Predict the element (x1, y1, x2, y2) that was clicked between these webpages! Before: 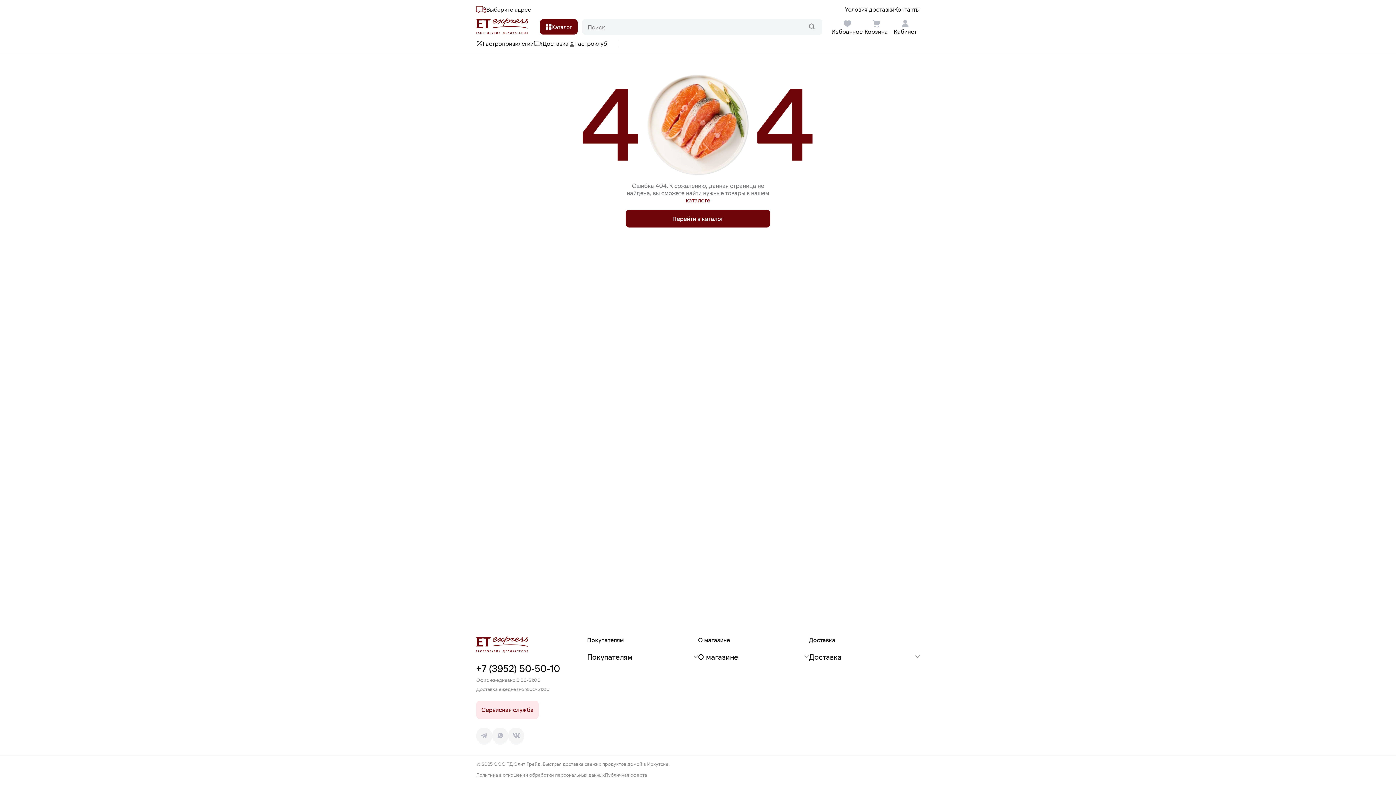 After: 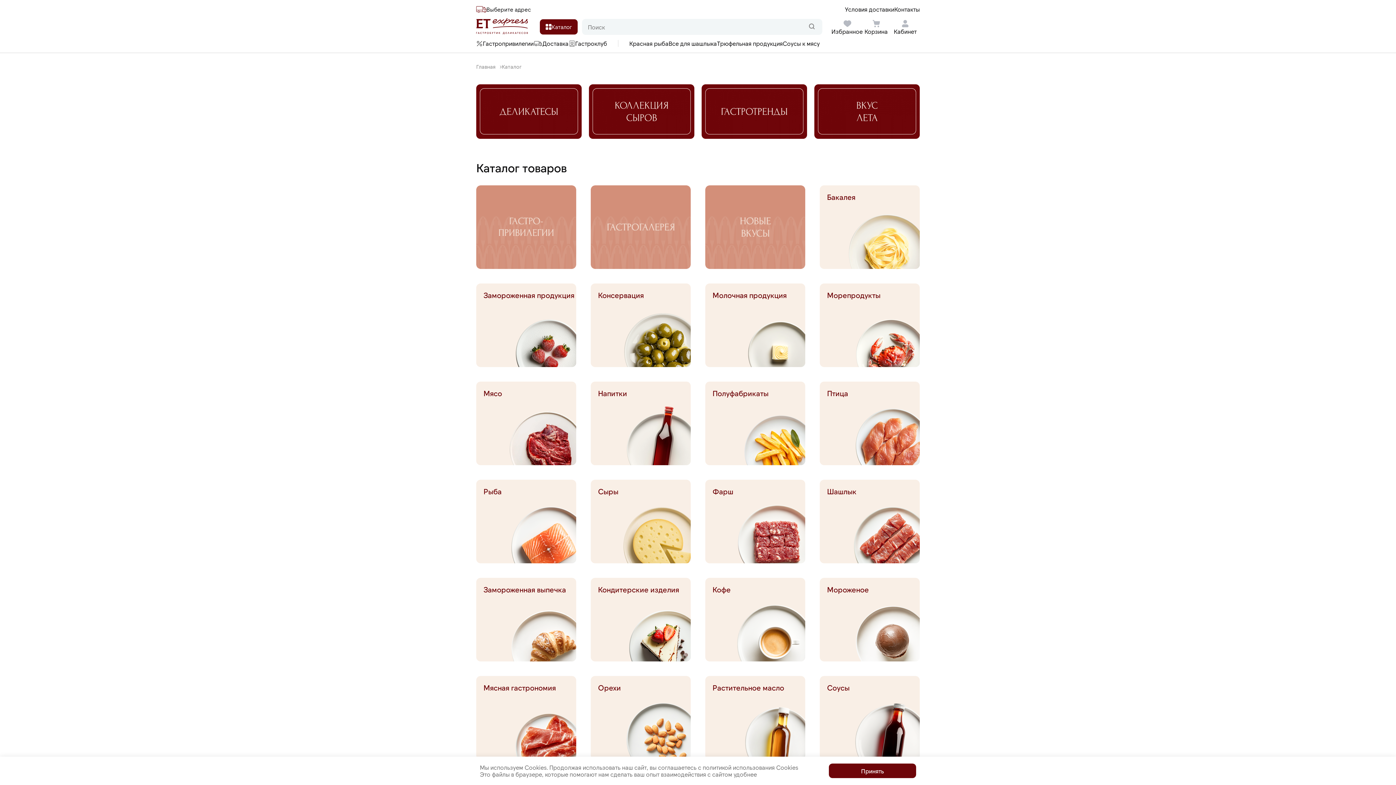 Action: label: Перейти в каталог bbox: (625, 209, 770, 227)